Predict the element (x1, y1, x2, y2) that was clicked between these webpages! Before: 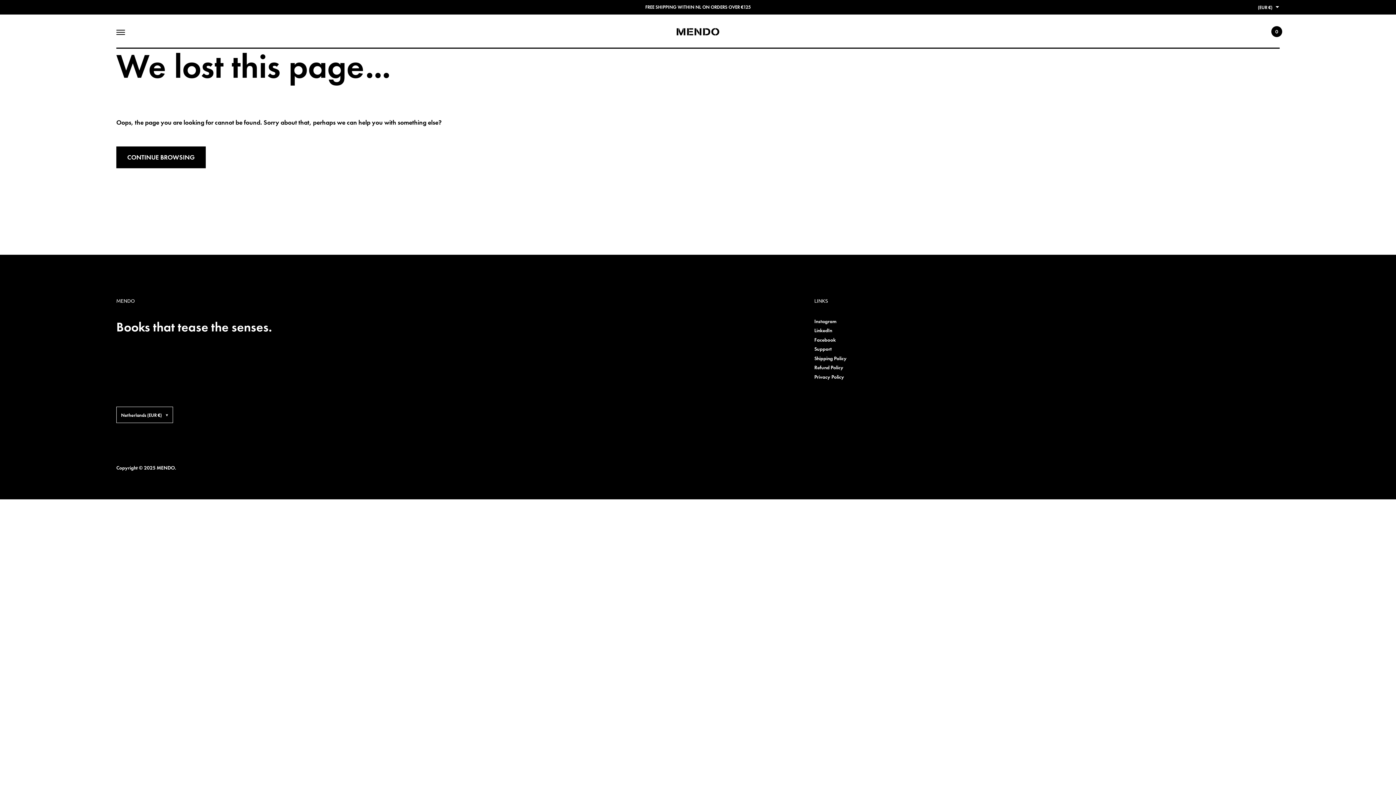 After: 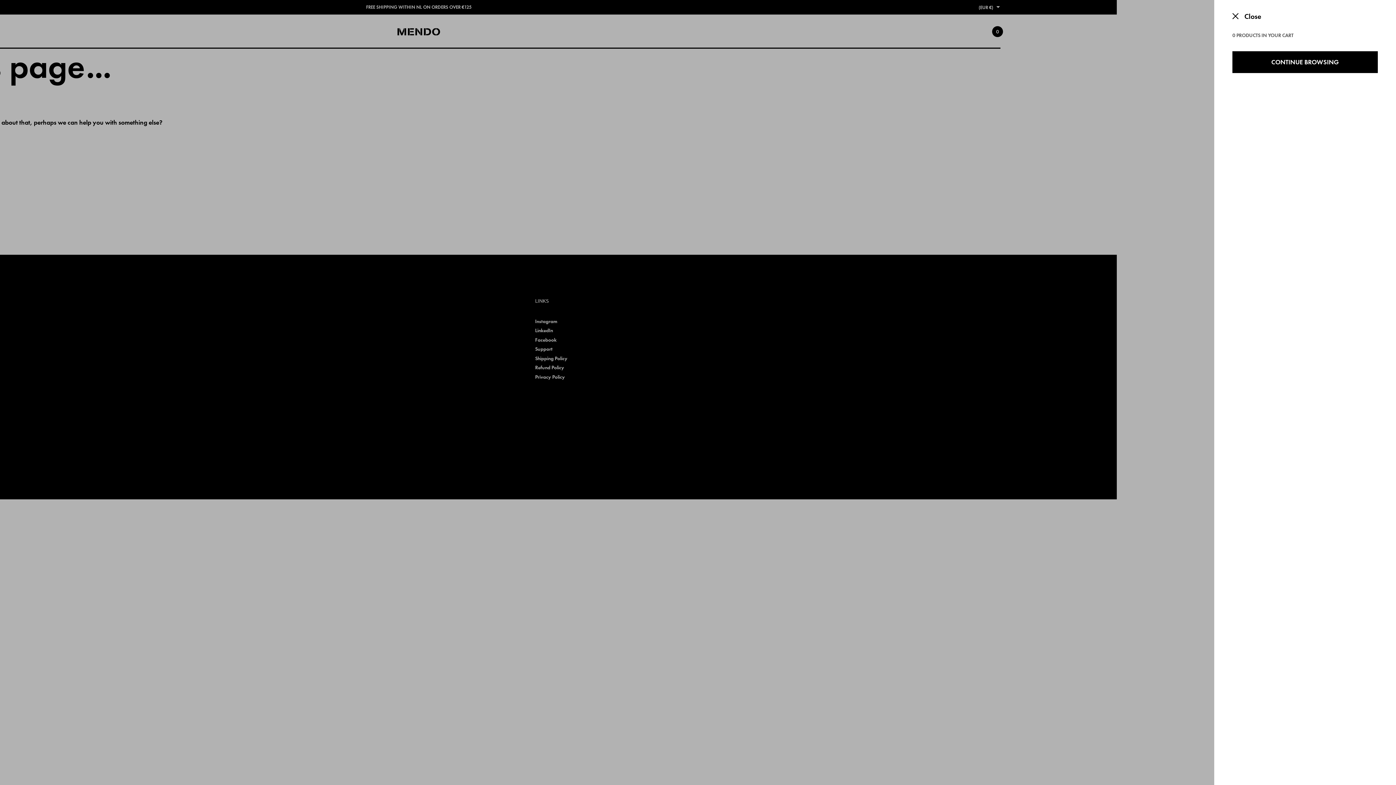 Action: bbox: (1268, 23, 1284, 39) label: 0